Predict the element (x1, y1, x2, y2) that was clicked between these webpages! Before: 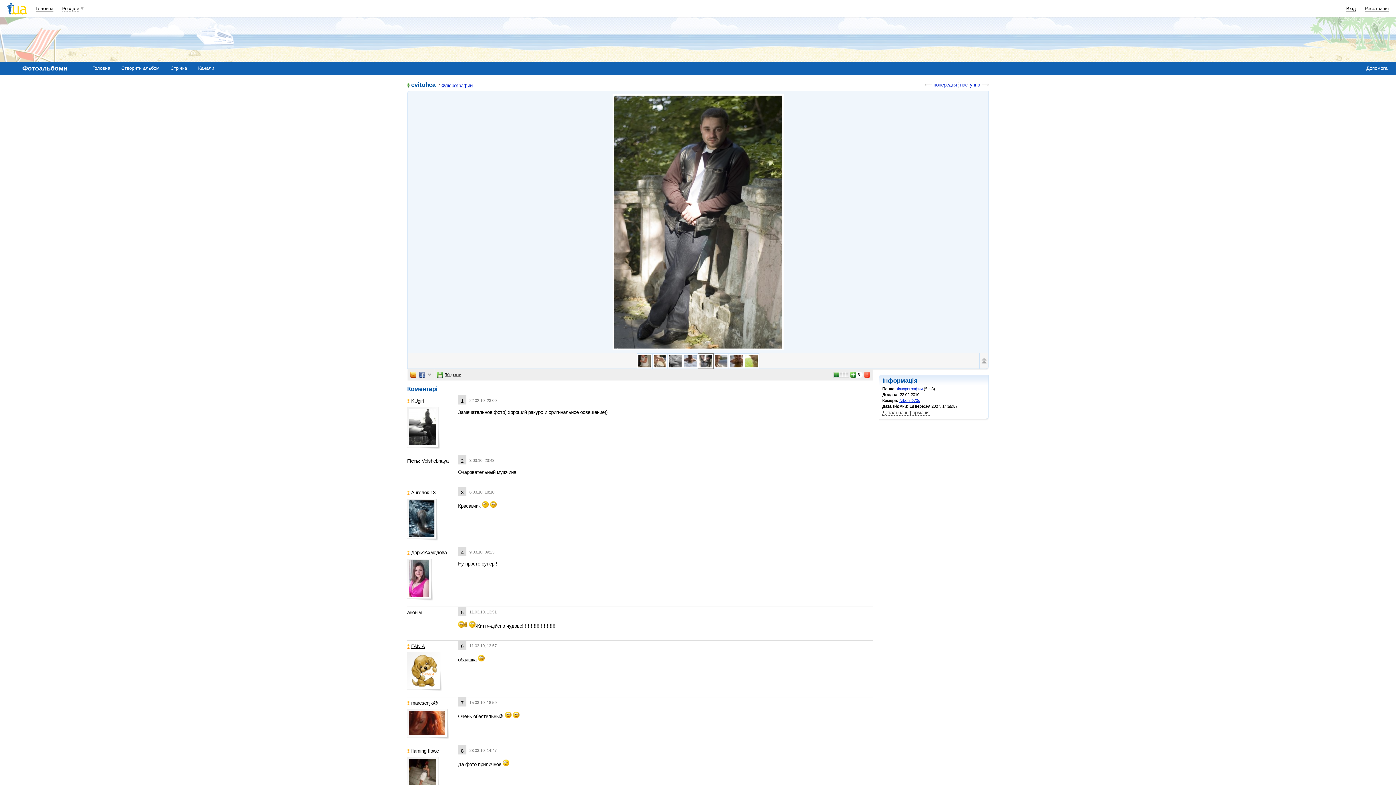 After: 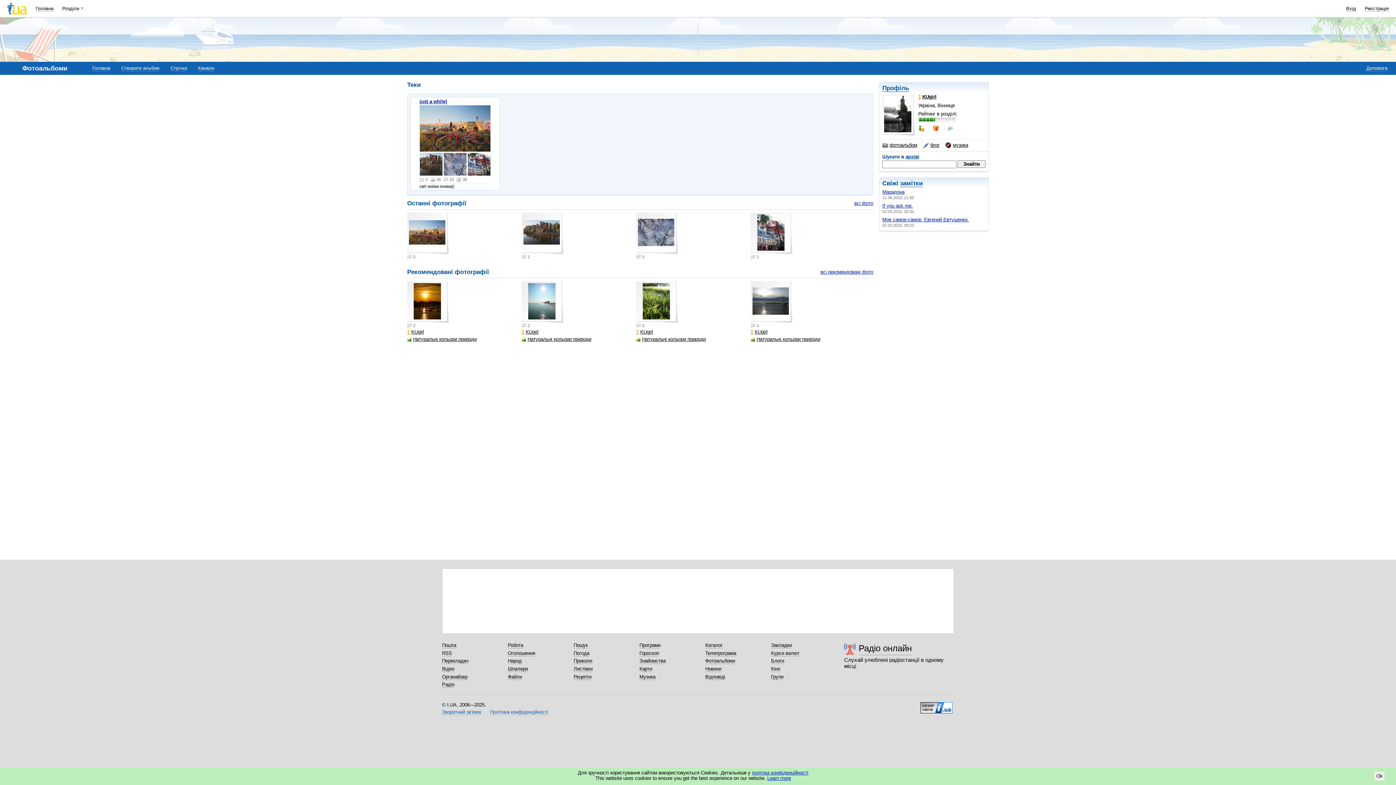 Action: bbox: (407, 398, 424, 404) label: KUgirl